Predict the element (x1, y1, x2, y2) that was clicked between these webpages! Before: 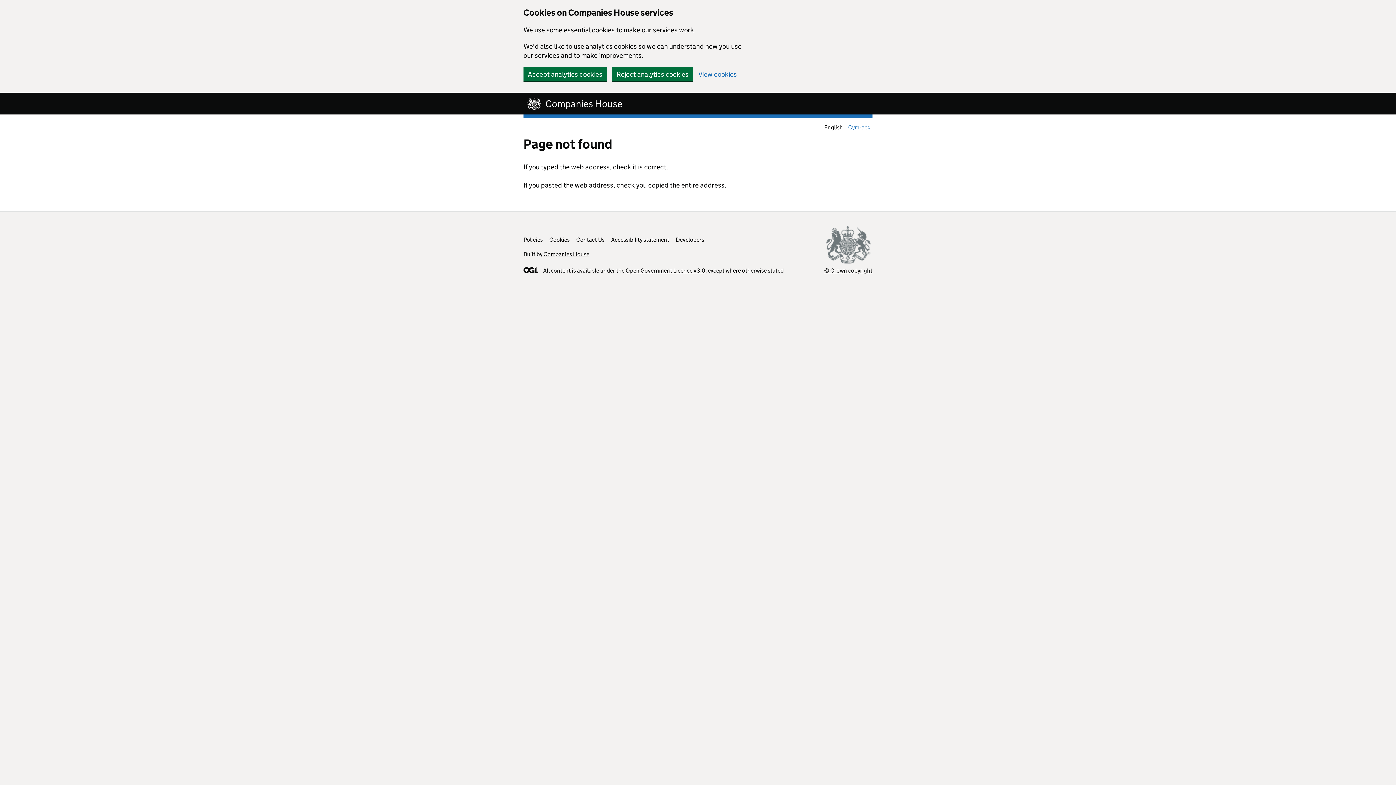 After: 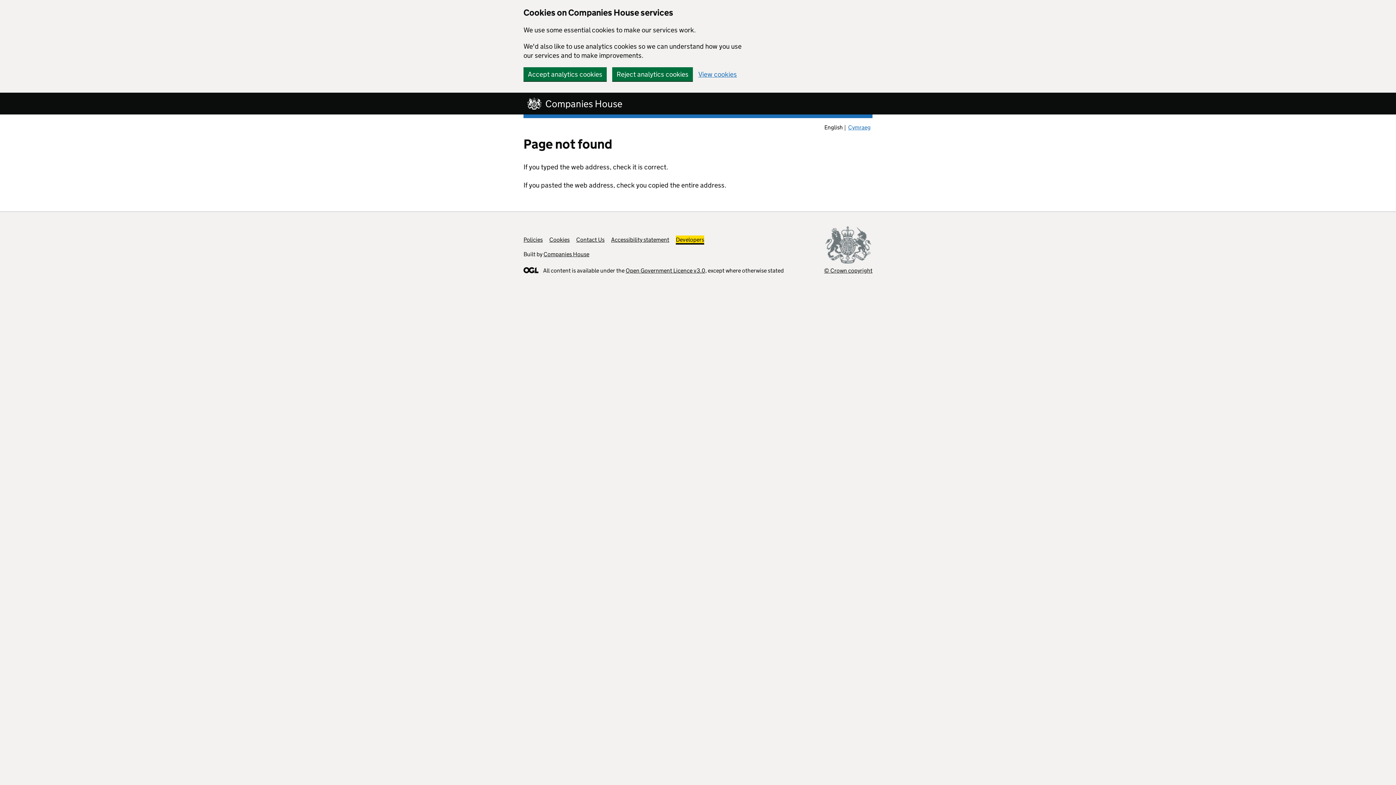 Action: label: Developers bbox: (676, 236, 704, 243)